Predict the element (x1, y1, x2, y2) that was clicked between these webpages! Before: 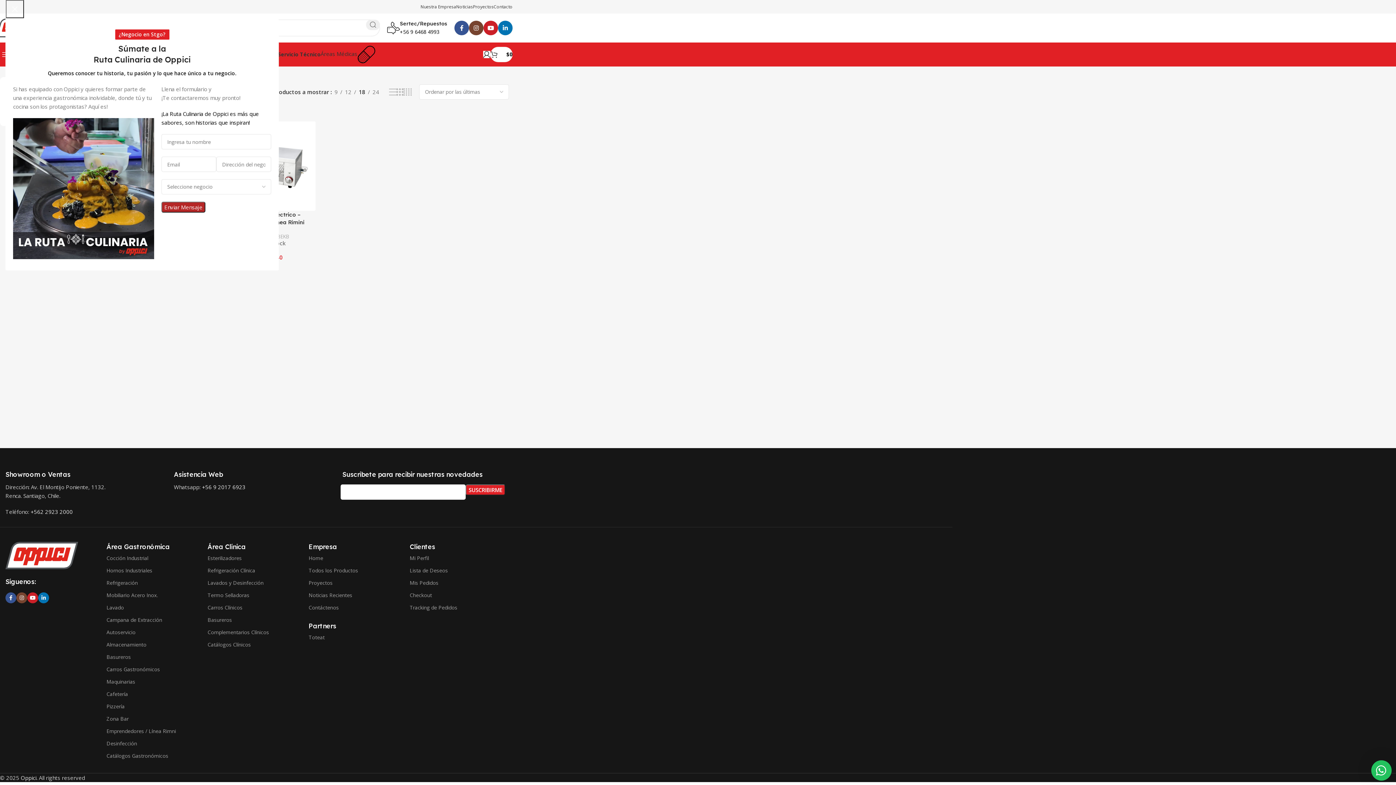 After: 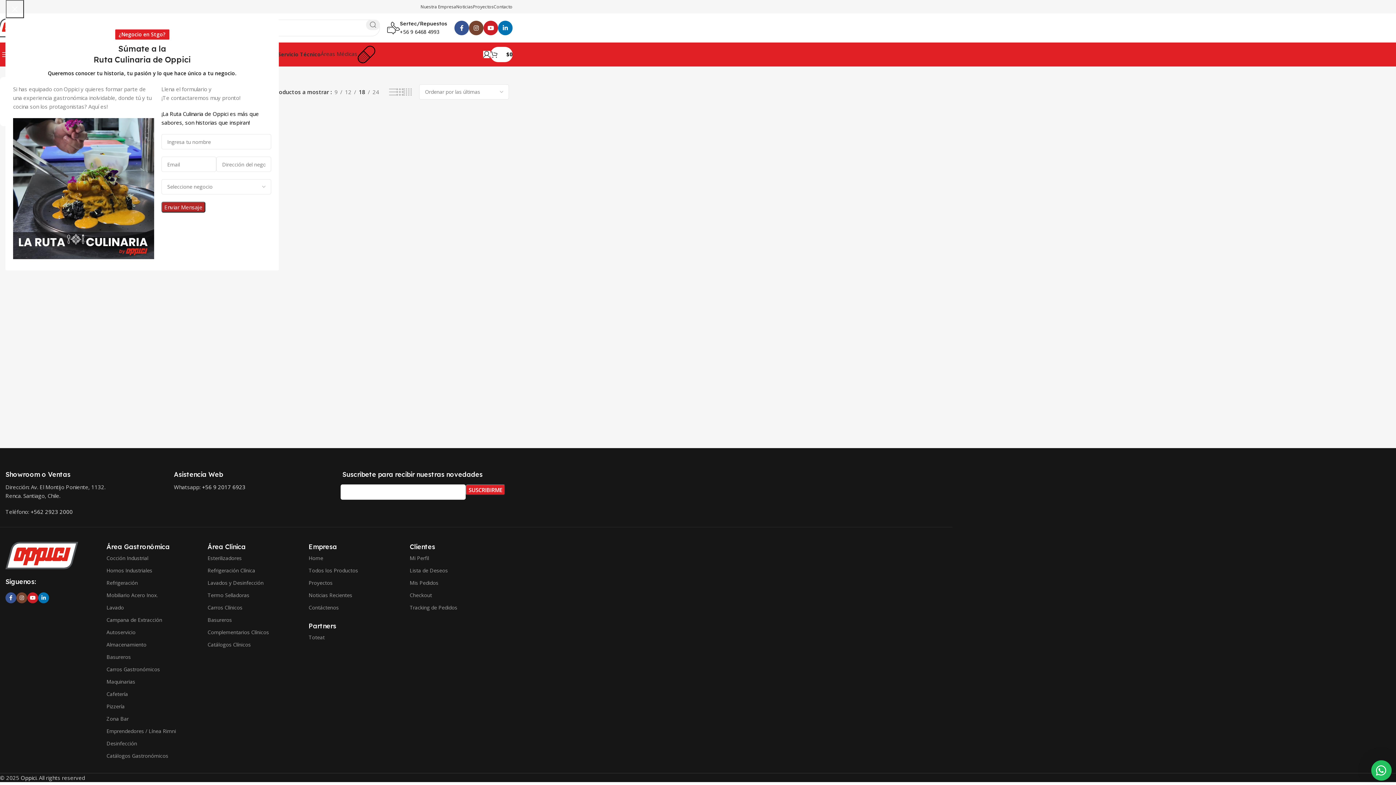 Action: label: Catálogos Gastronómicos bbox: (106, 750, 200, 762)